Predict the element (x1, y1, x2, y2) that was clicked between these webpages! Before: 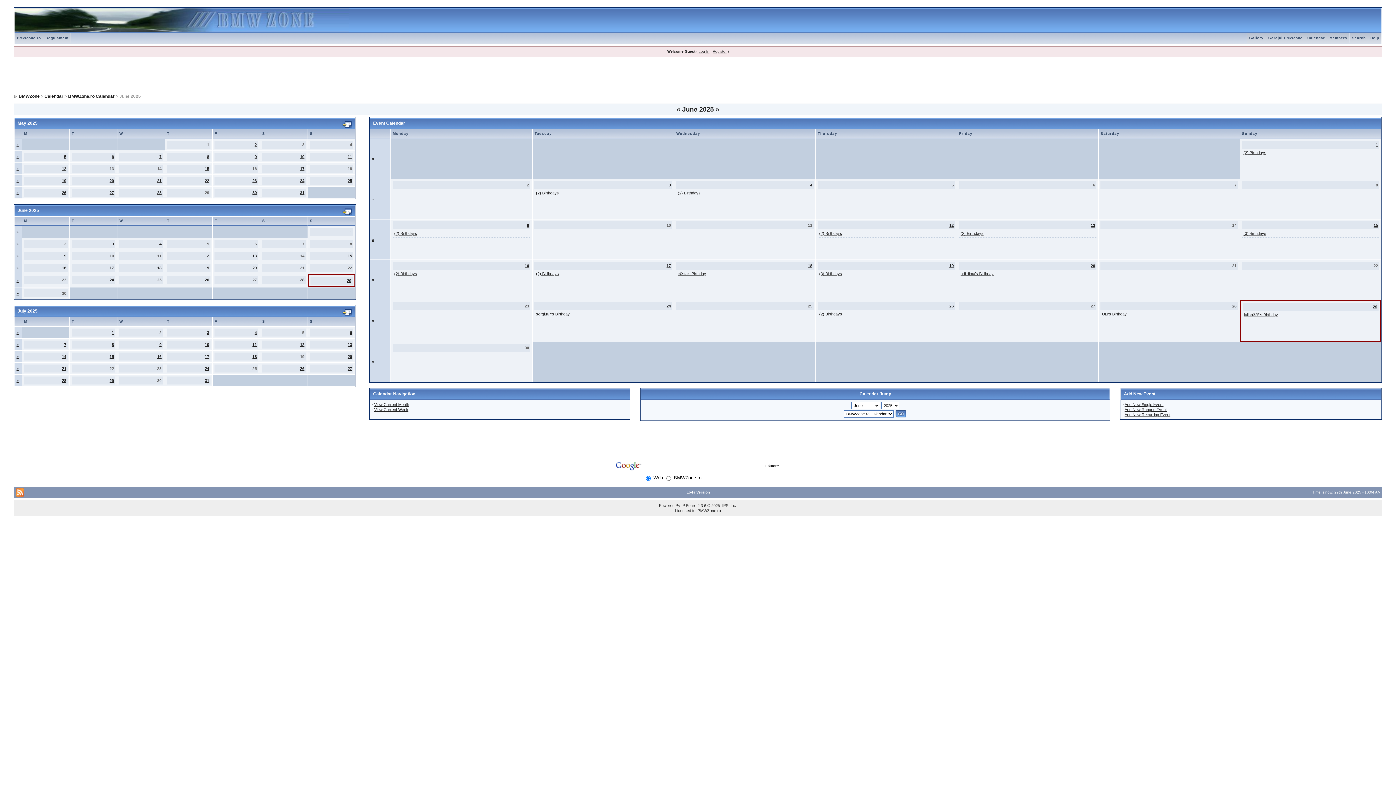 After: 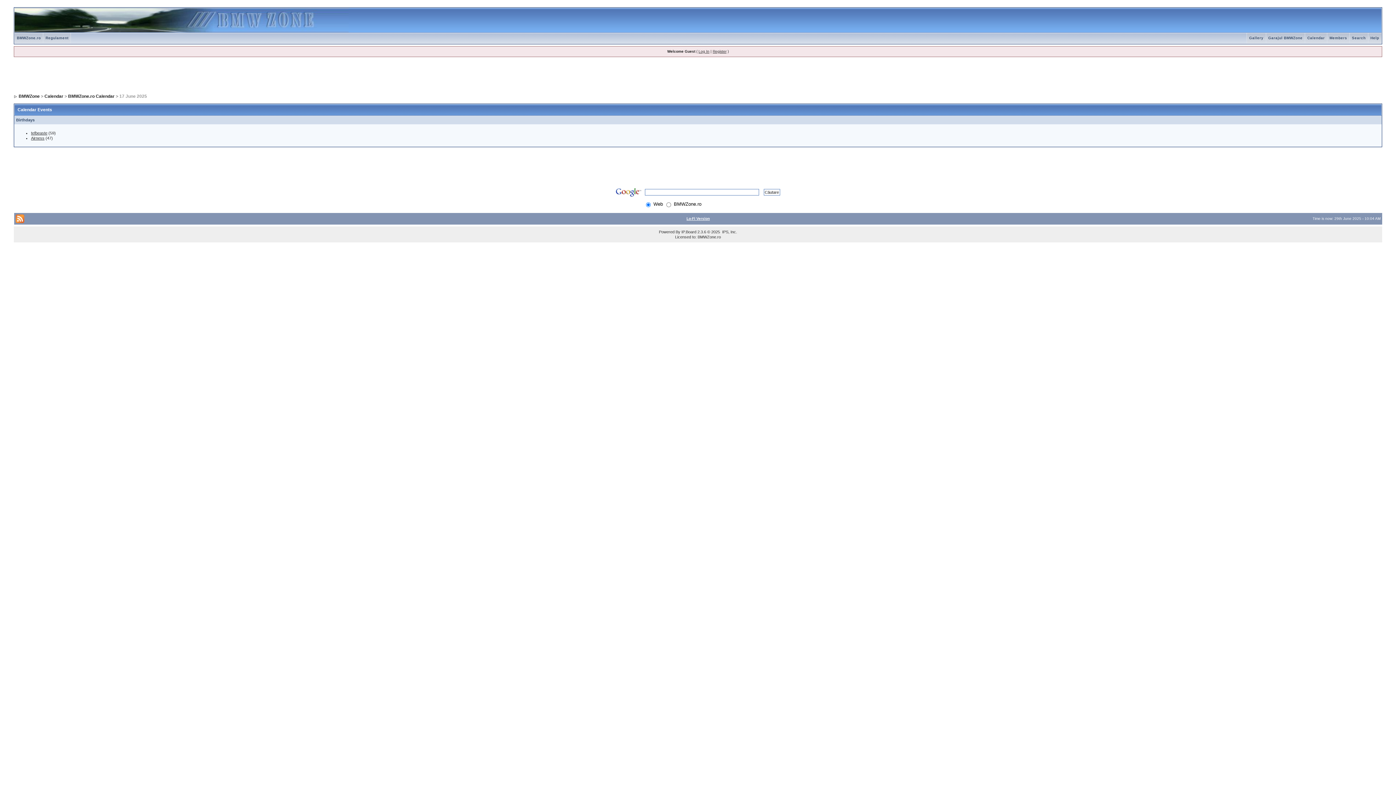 Action: label: 17 bbox: (666, 263, 671, 268)